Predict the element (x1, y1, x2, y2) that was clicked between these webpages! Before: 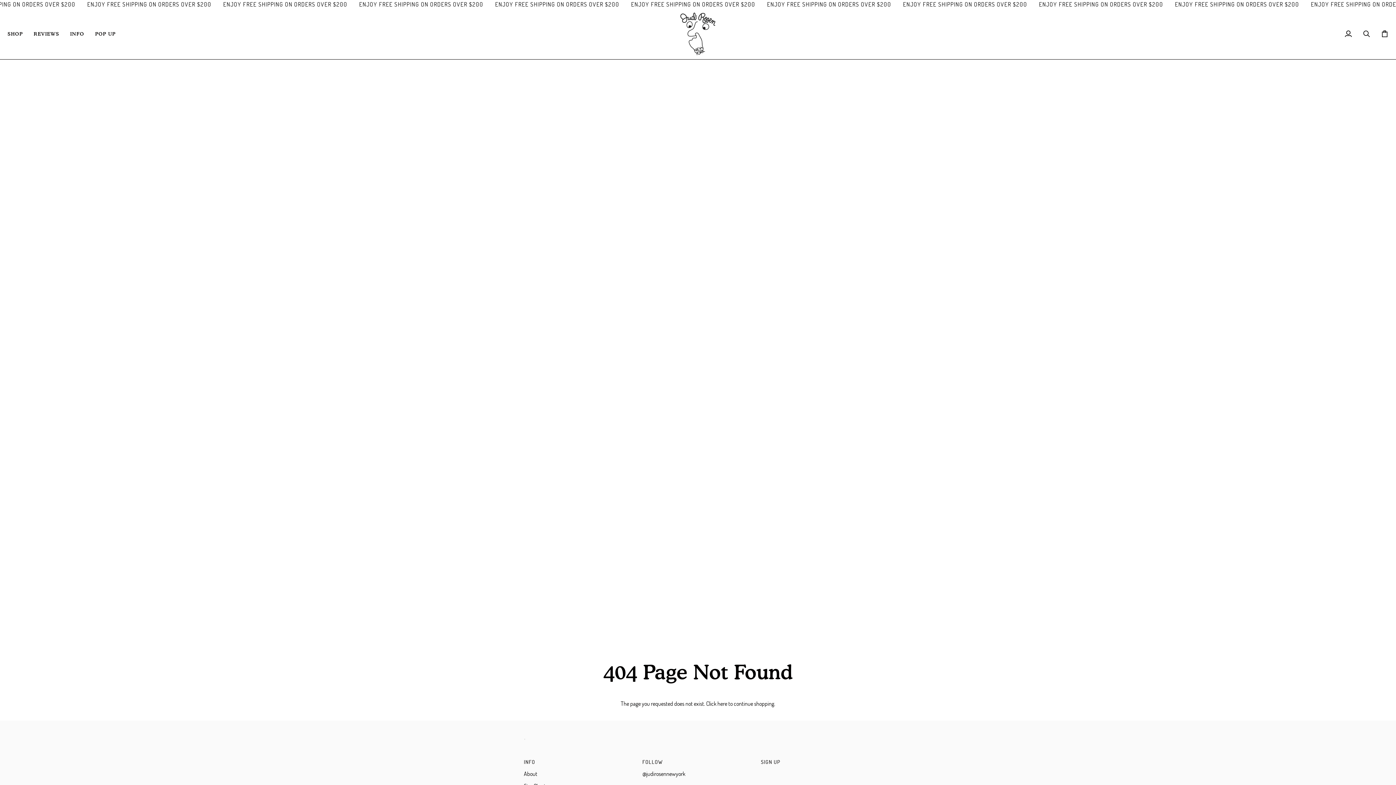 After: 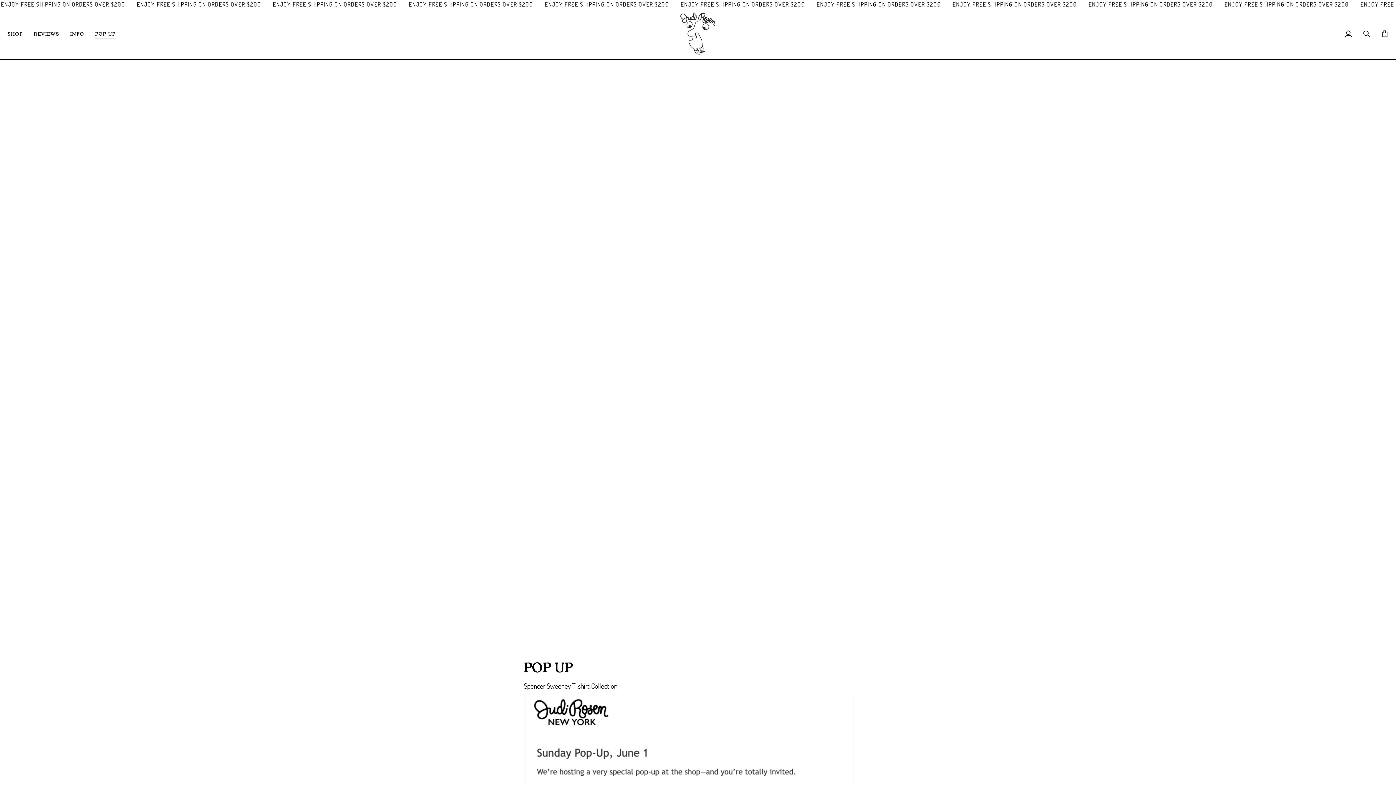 Action: bbox: (89, 8, 121, 59) label: POP UP